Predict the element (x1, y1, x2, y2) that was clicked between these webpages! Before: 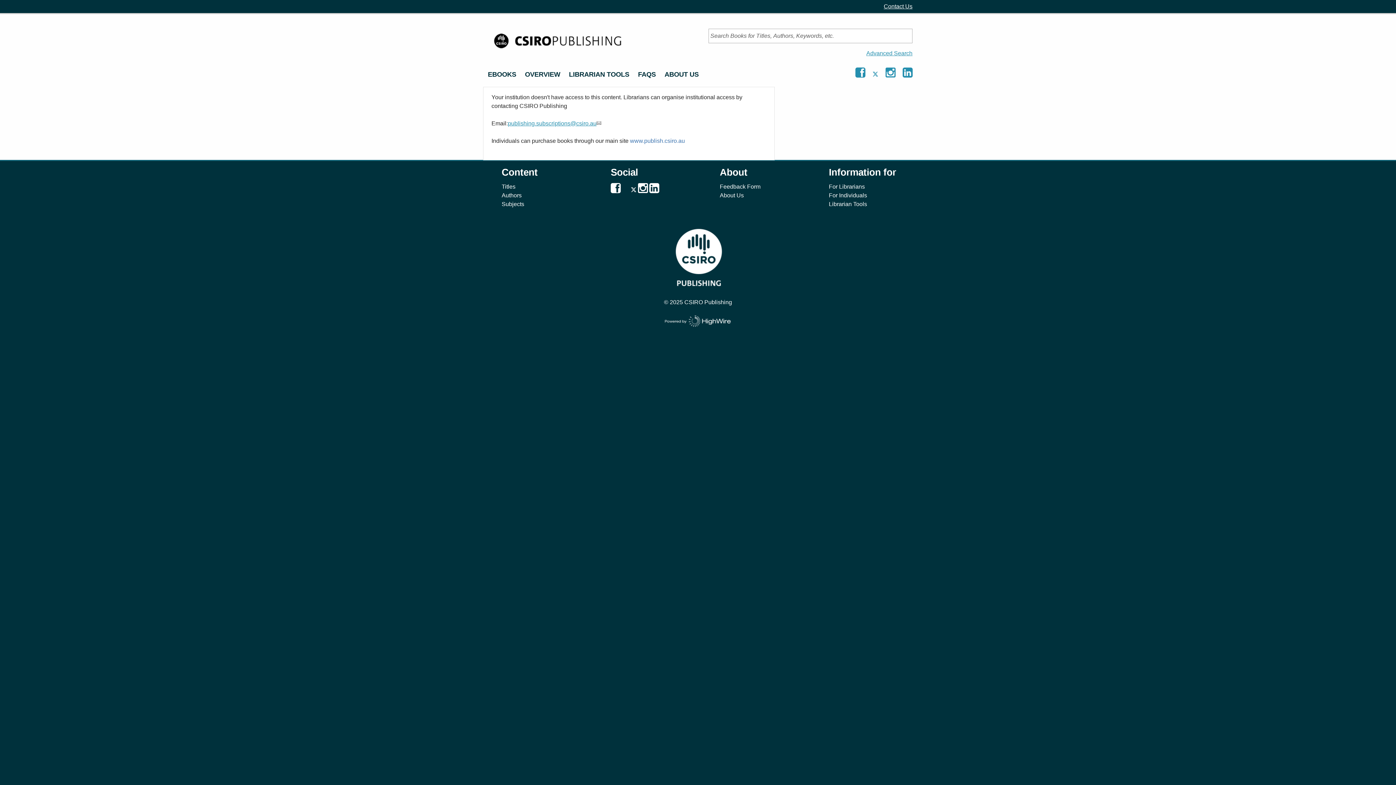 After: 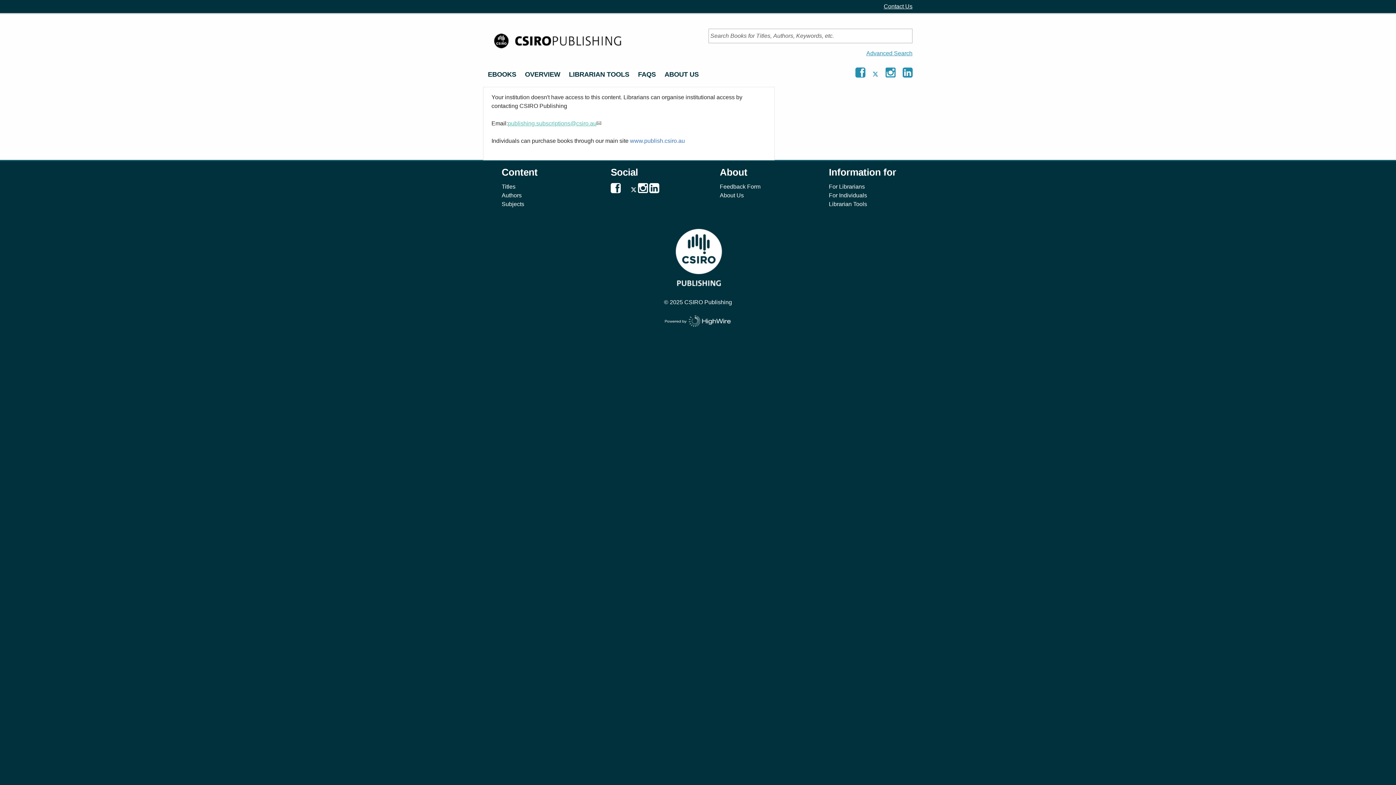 Action: bbox: (508, 120, 601, 126) label: publishing.subscriptions@csiro.au